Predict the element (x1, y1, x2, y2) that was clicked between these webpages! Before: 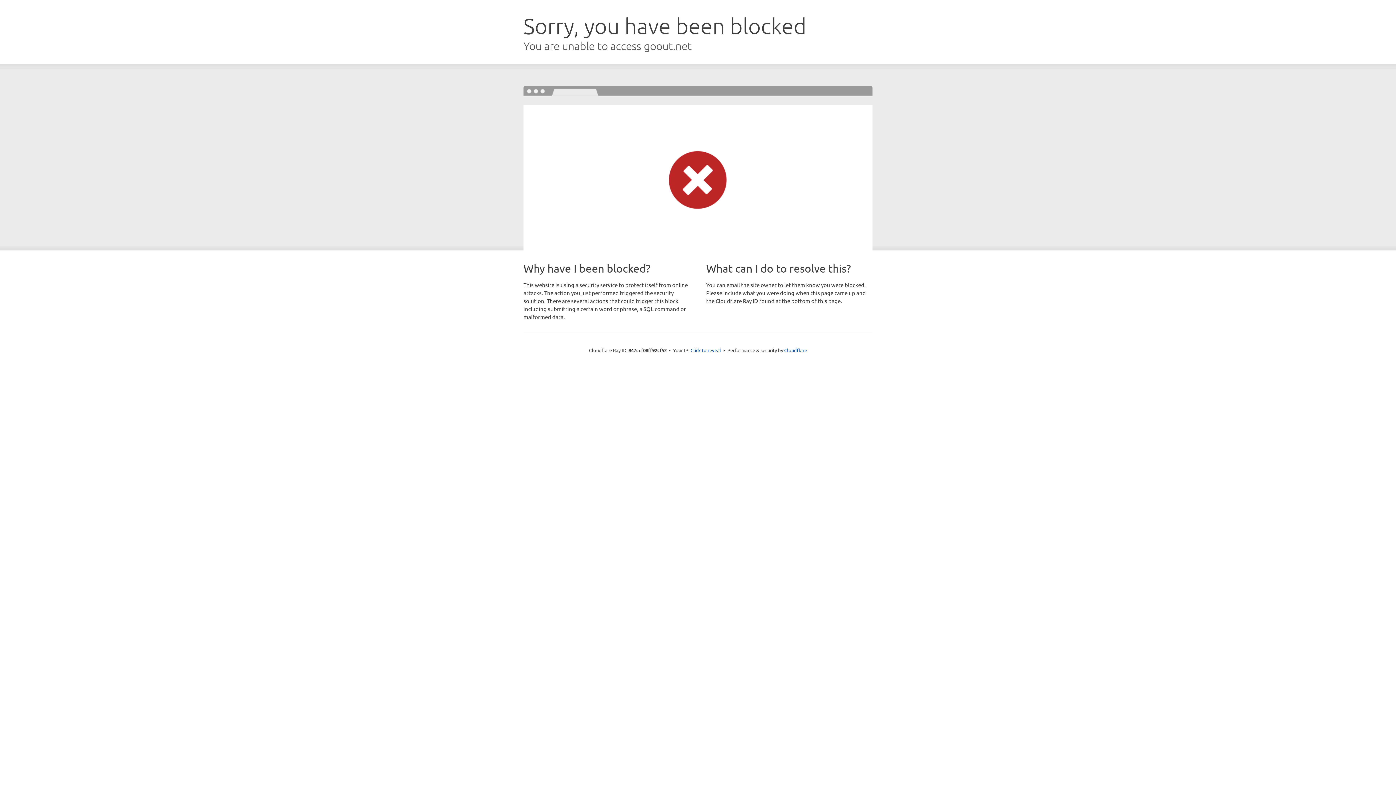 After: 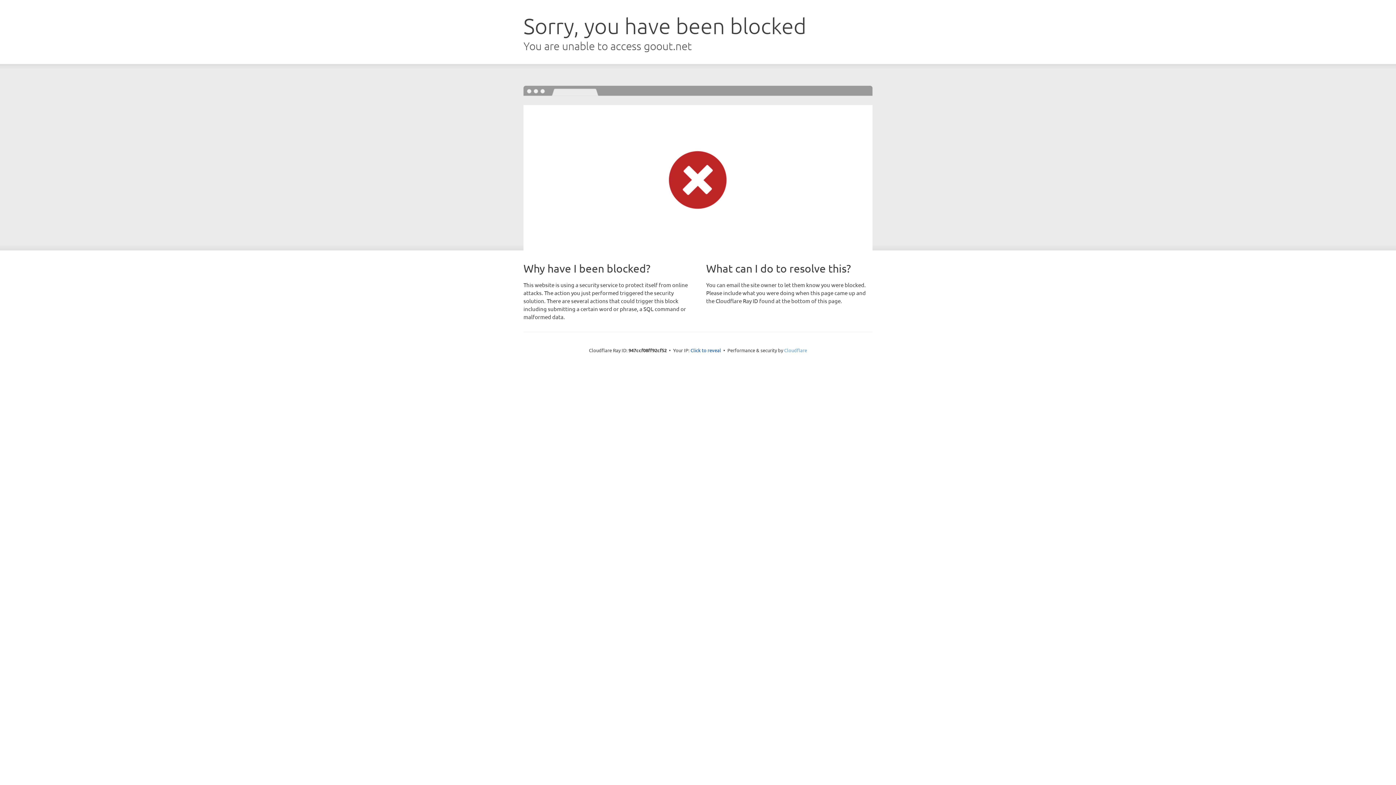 Action: label: Cloudflare bbox: (784, 347, 807, 353)